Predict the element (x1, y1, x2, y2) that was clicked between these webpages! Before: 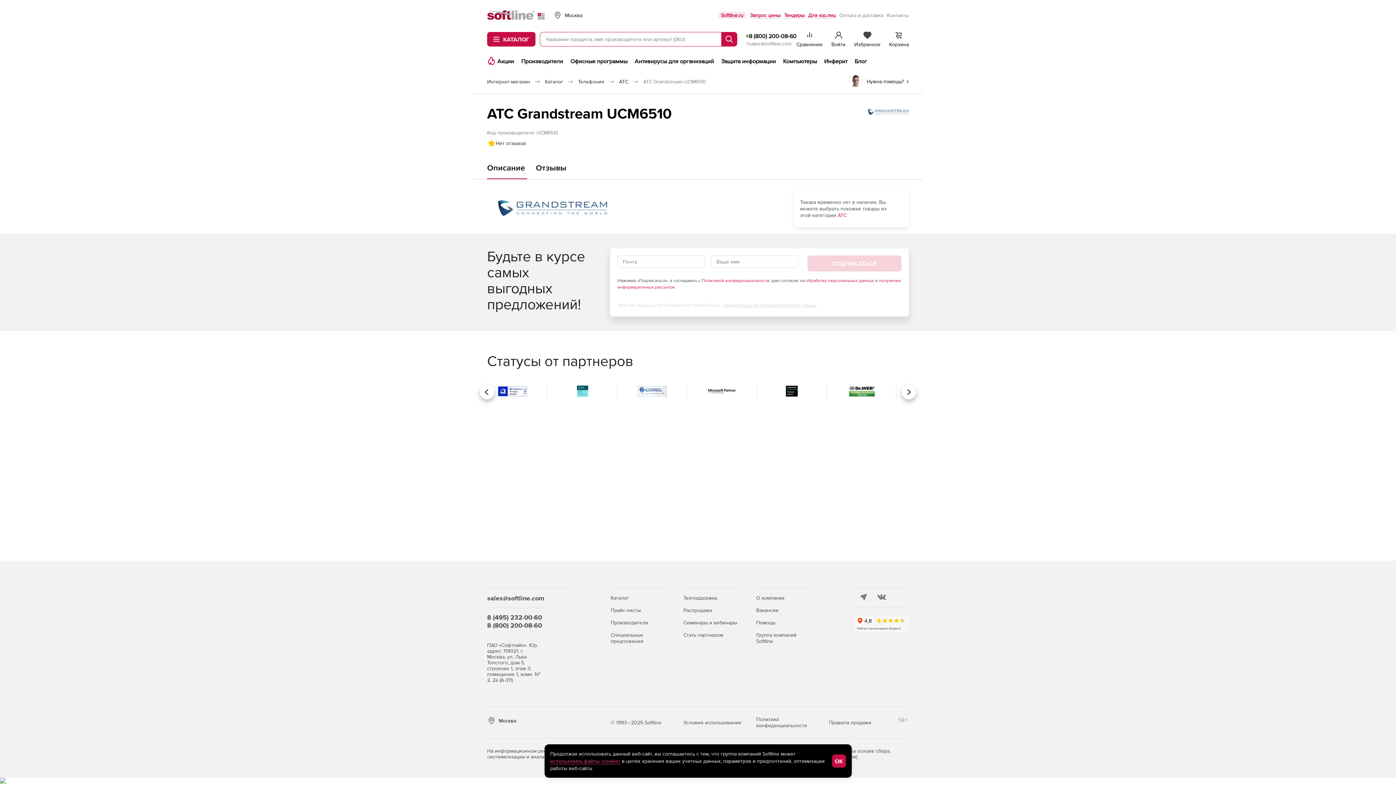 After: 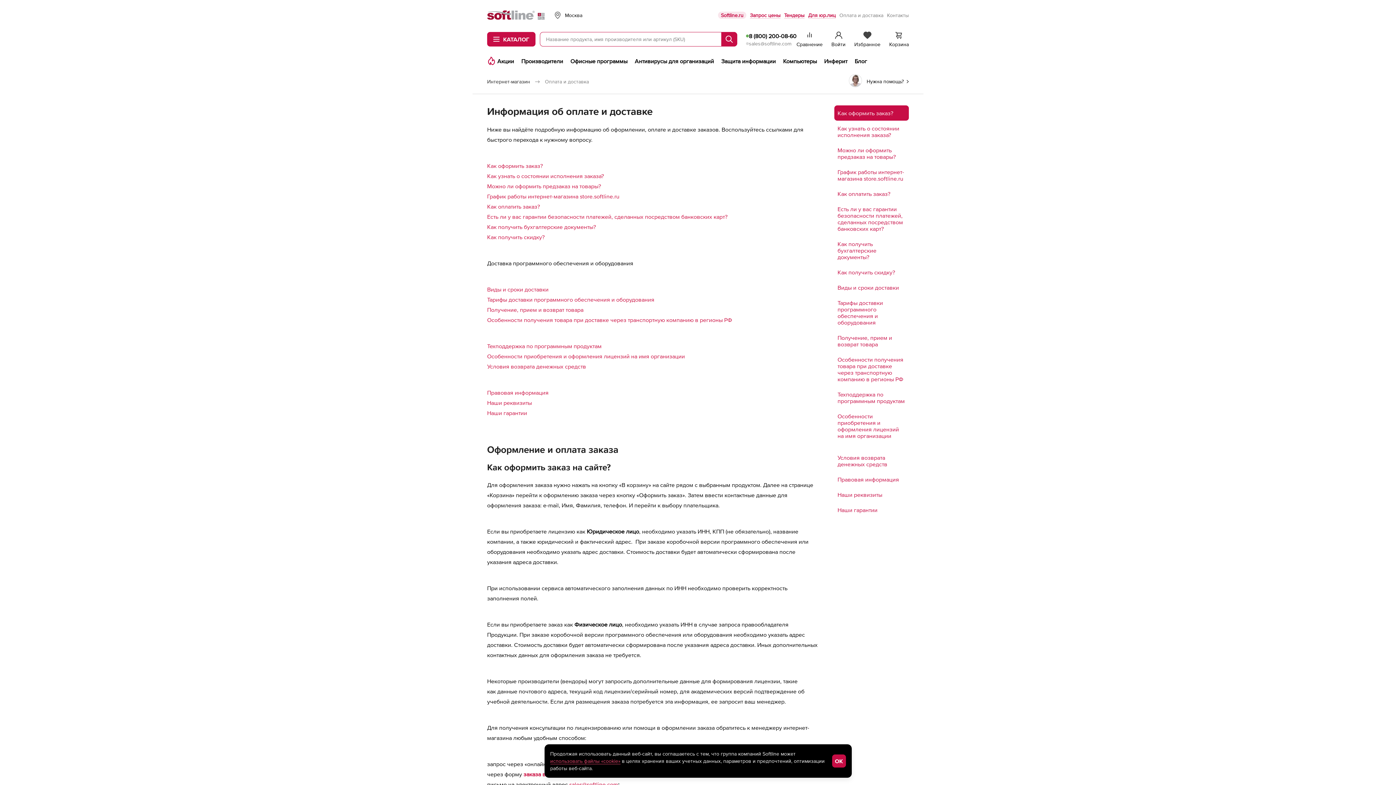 Action: label: Оплата и доставка bbox: (839, 12, 883, 18)